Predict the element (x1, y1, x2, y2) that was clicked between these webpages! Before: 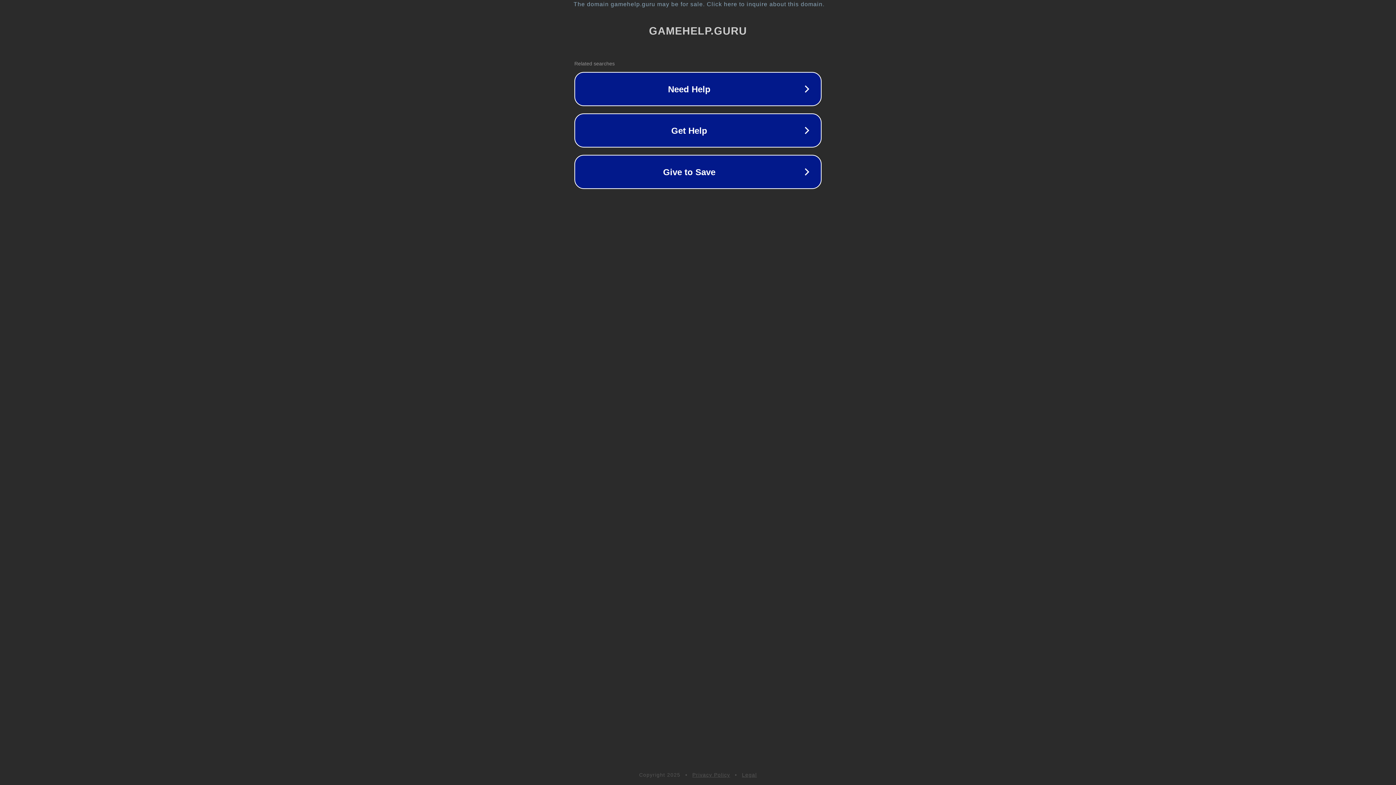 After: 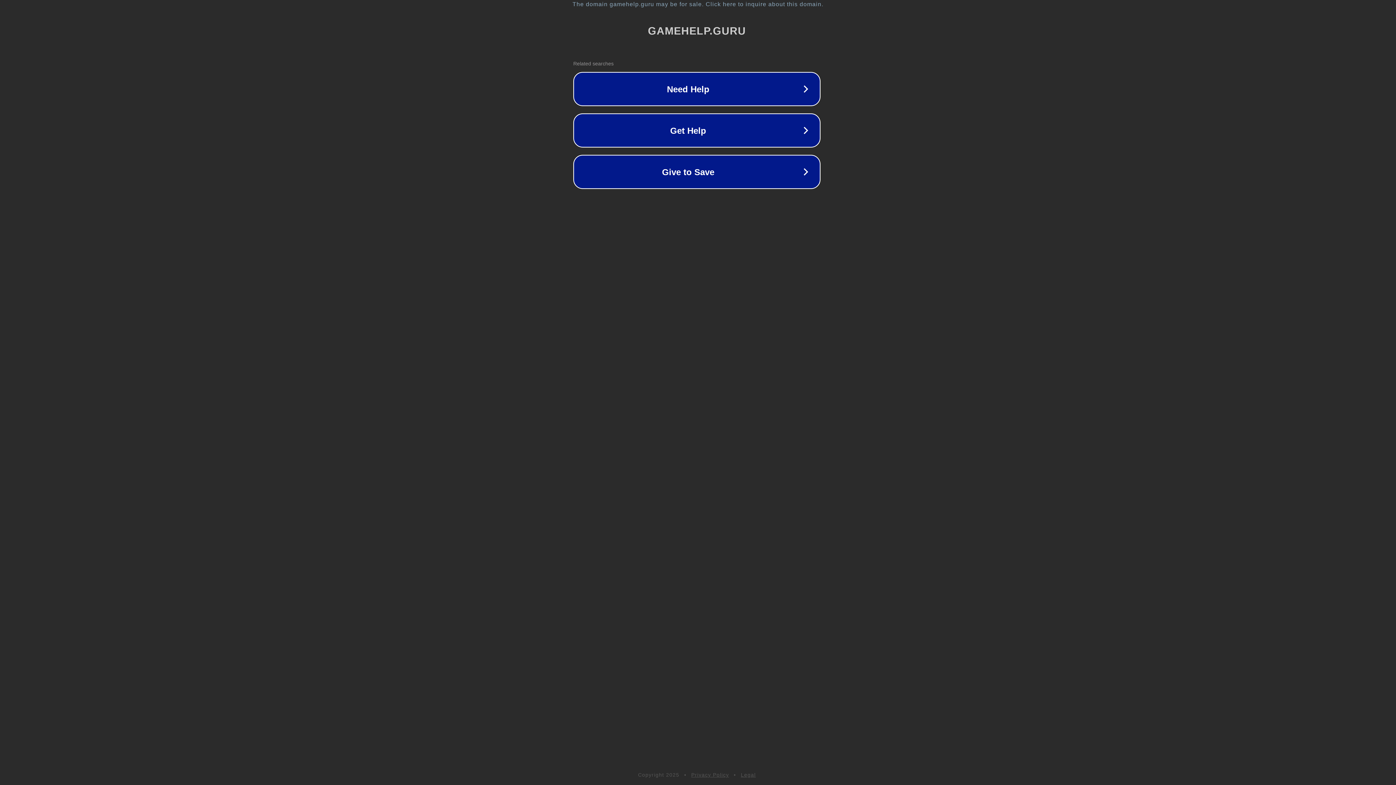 Action: bbox: (1, 1, 1397, 7) label: The domain gamehelp.guru may be for sale. Click here to inquire about this domain.